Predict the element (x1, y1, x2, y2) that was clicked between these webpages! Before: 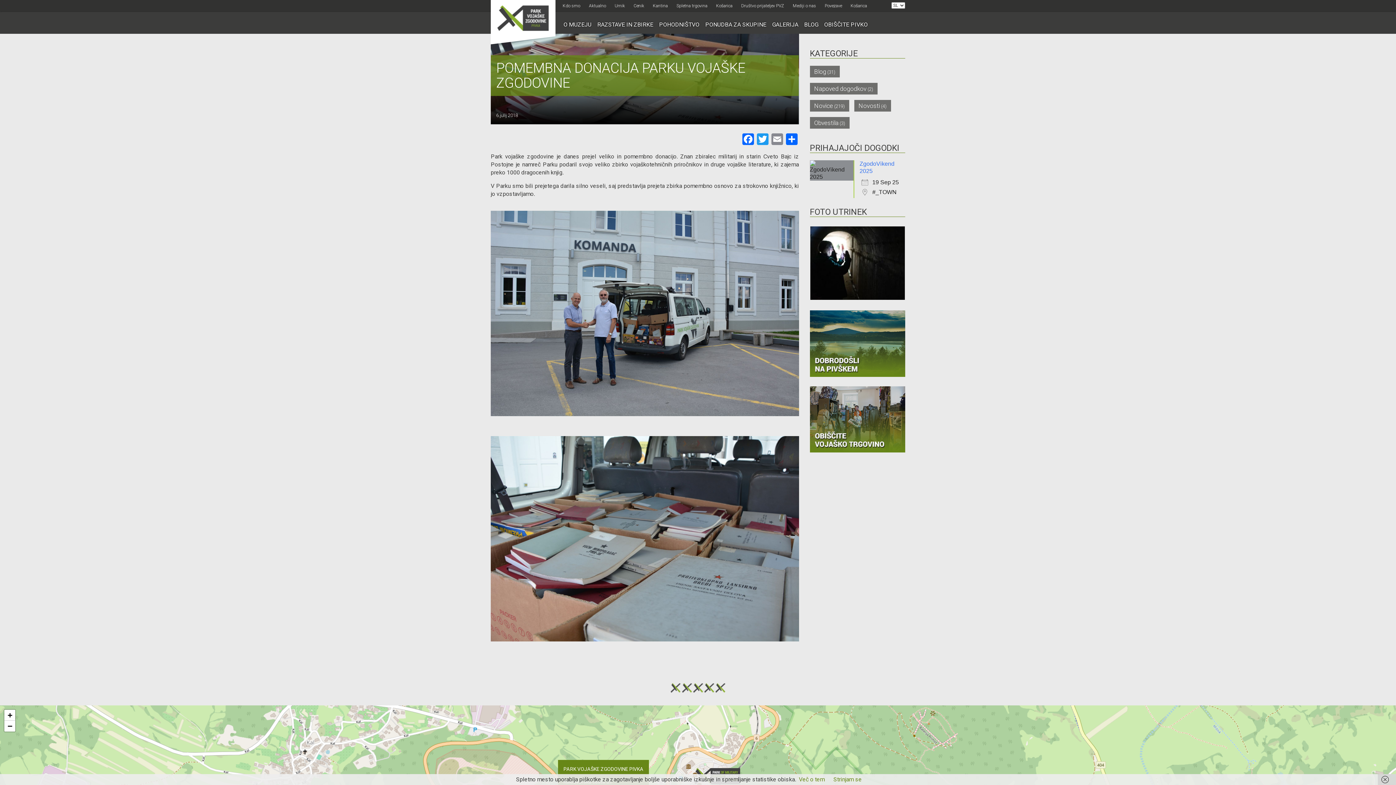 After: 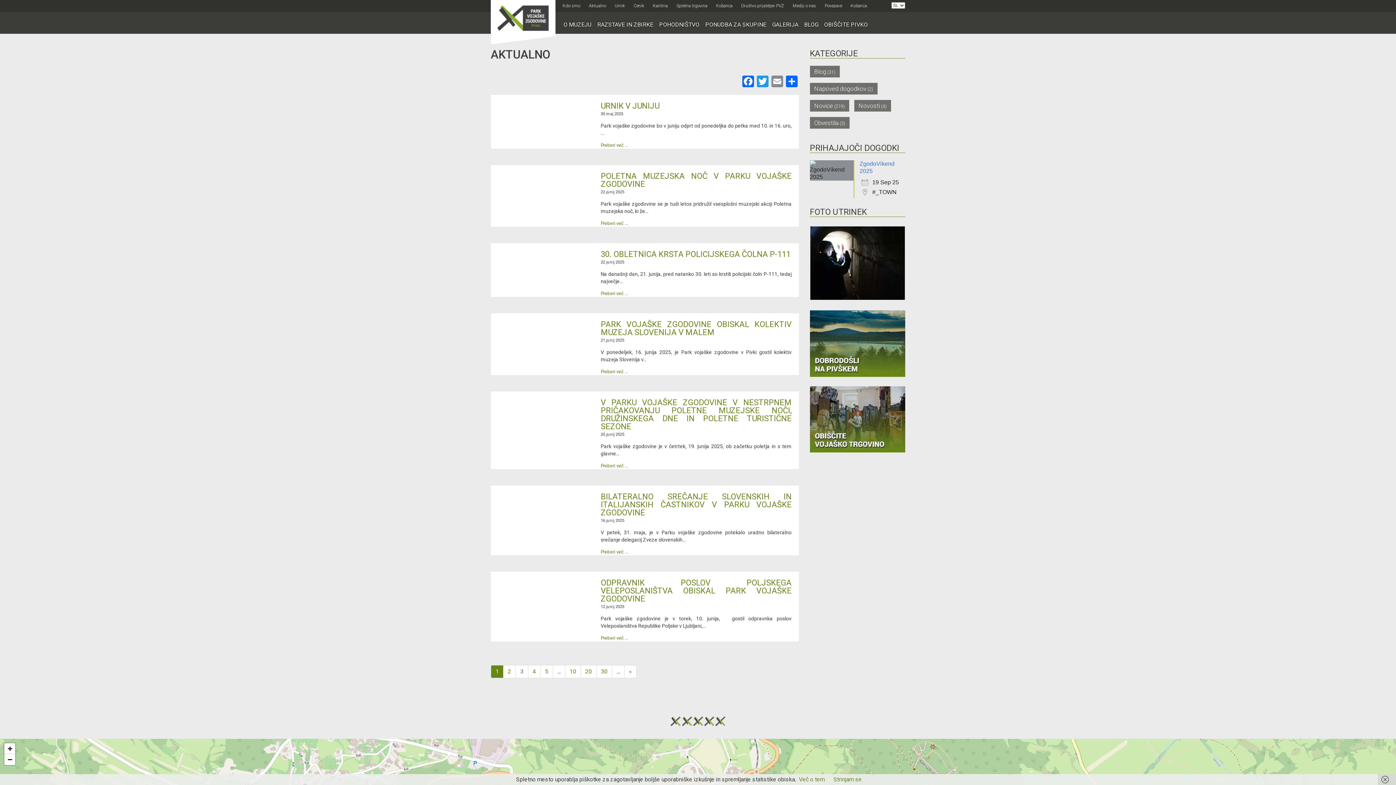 Action: label: Aktualno bbox: (585, 0, 609, 11)